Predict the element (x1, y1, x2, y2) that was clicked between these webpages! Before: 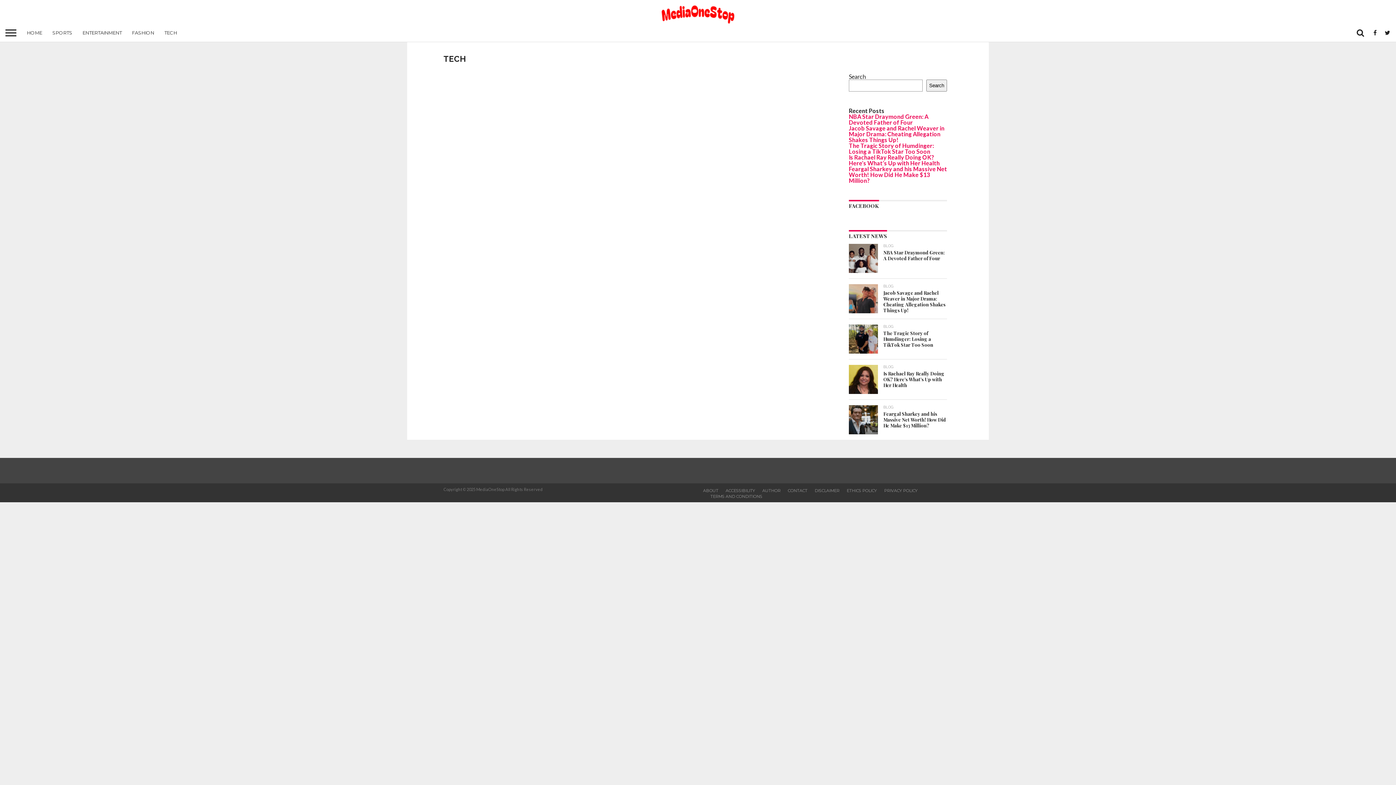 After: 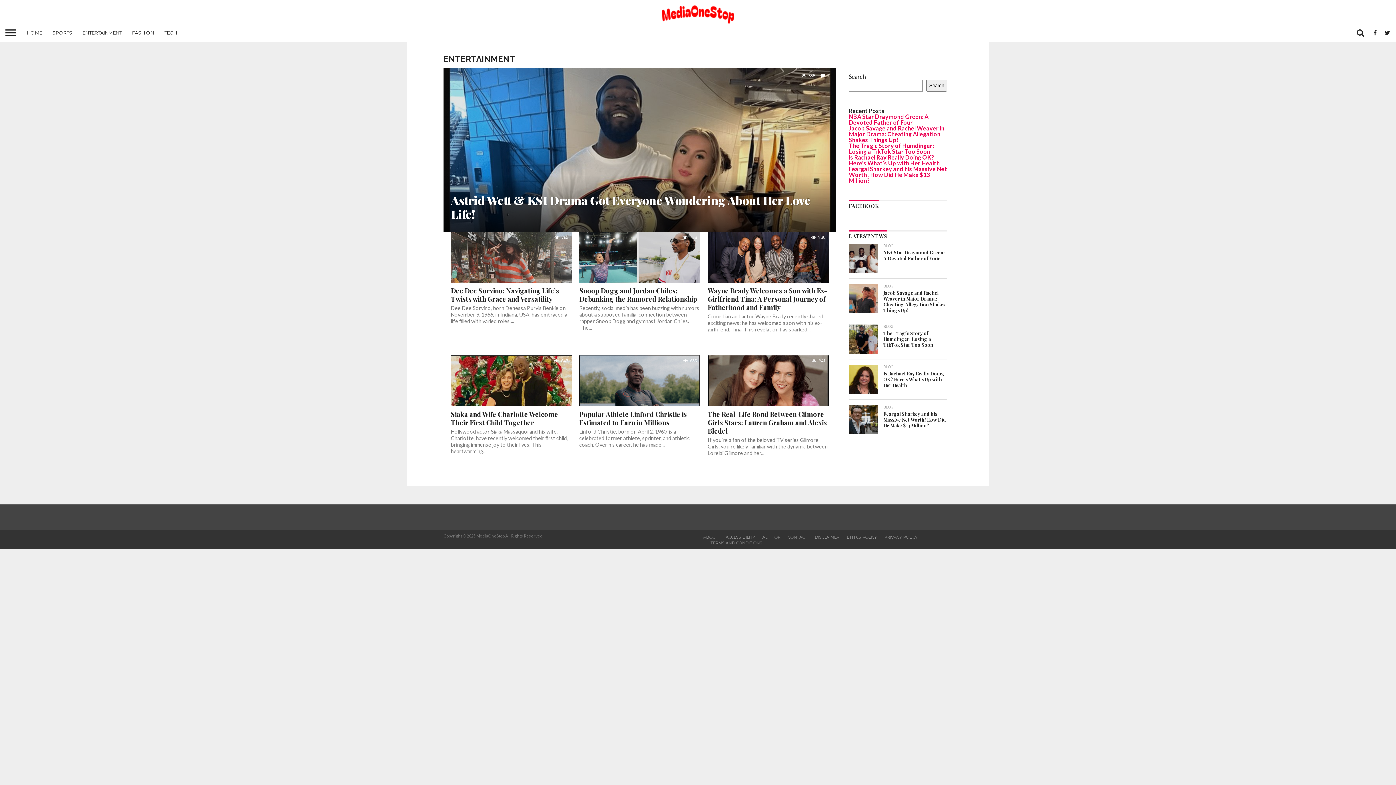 Action: bbox: (77, 23, 126, 41) label: ENTERTAINMENT